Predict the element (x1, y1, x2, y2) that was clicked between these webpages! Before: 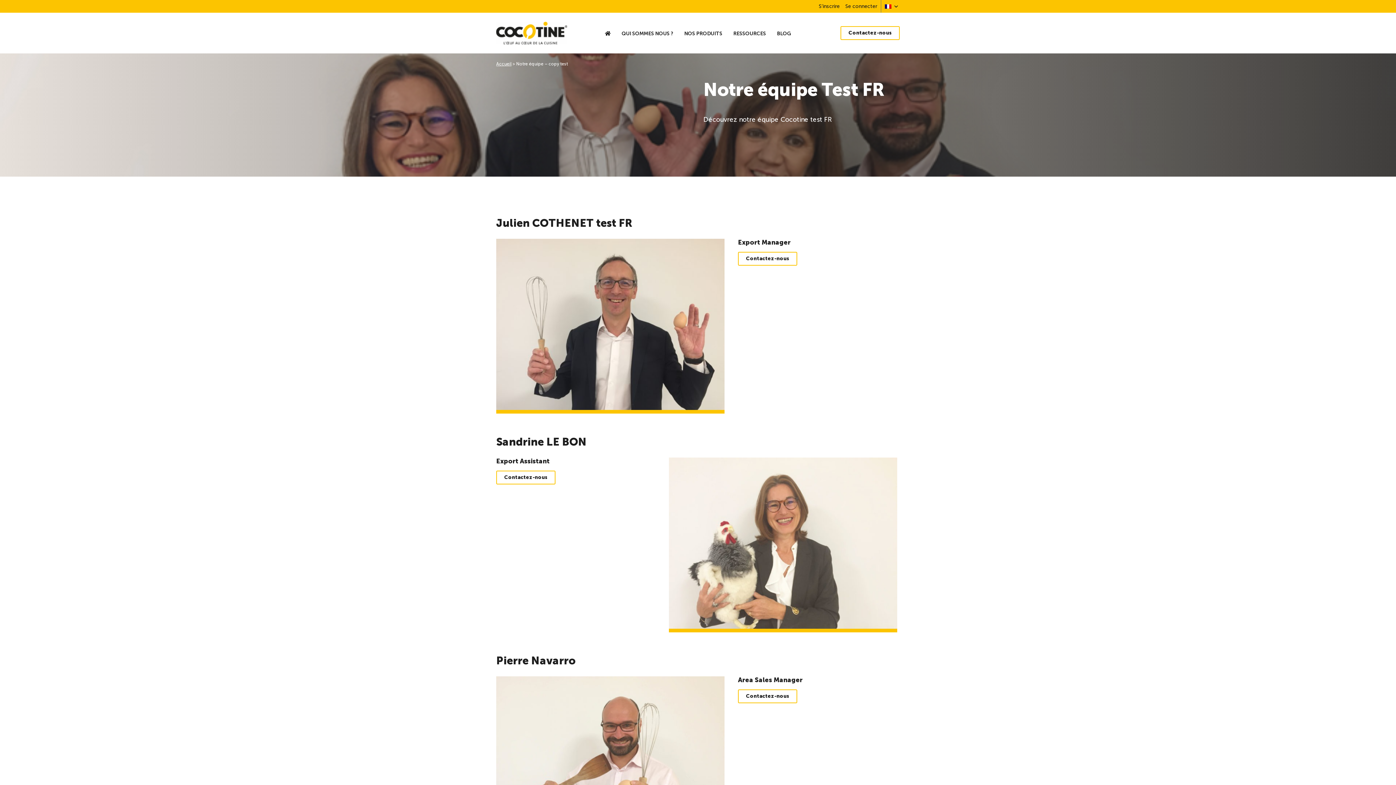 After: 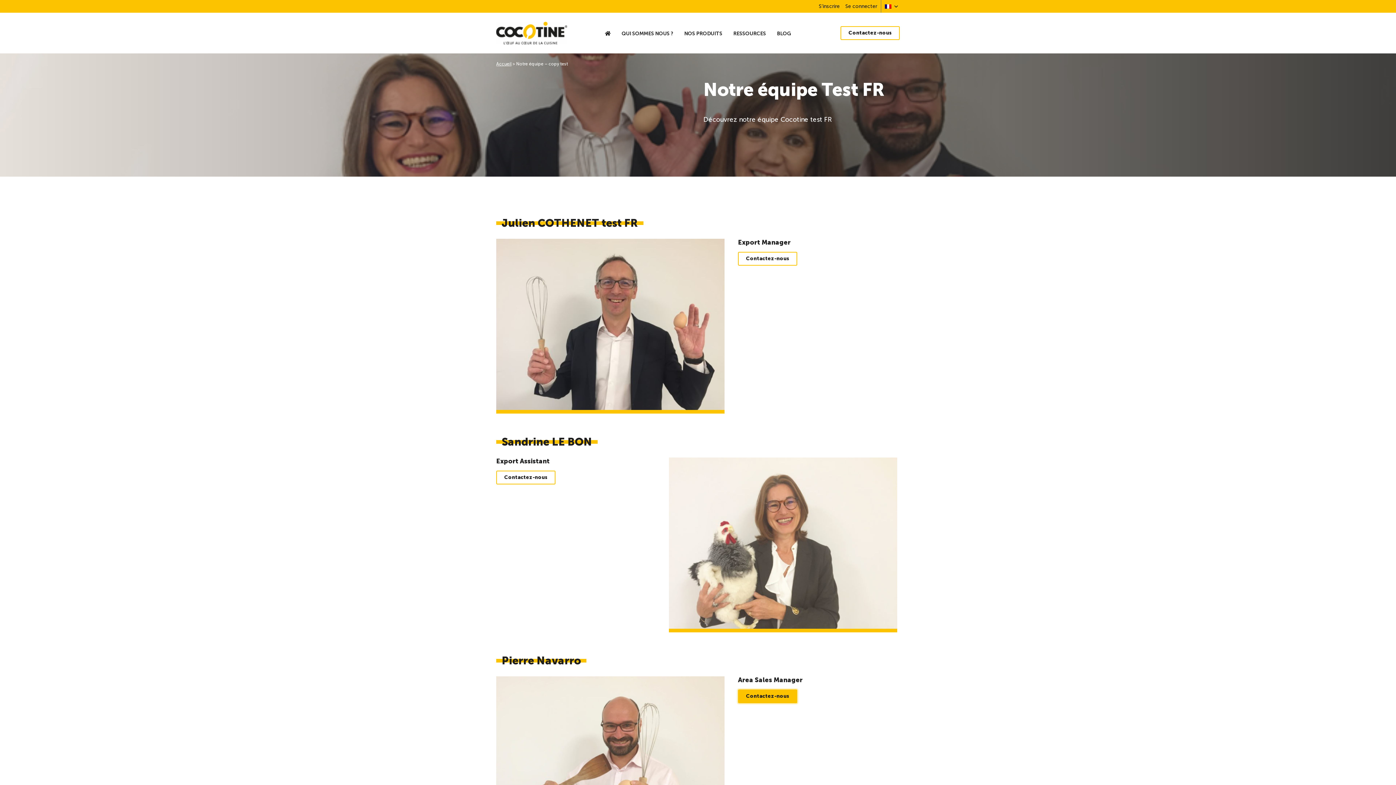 Action: label: Contactez-nous bbox: (738, 689, 797, 703)